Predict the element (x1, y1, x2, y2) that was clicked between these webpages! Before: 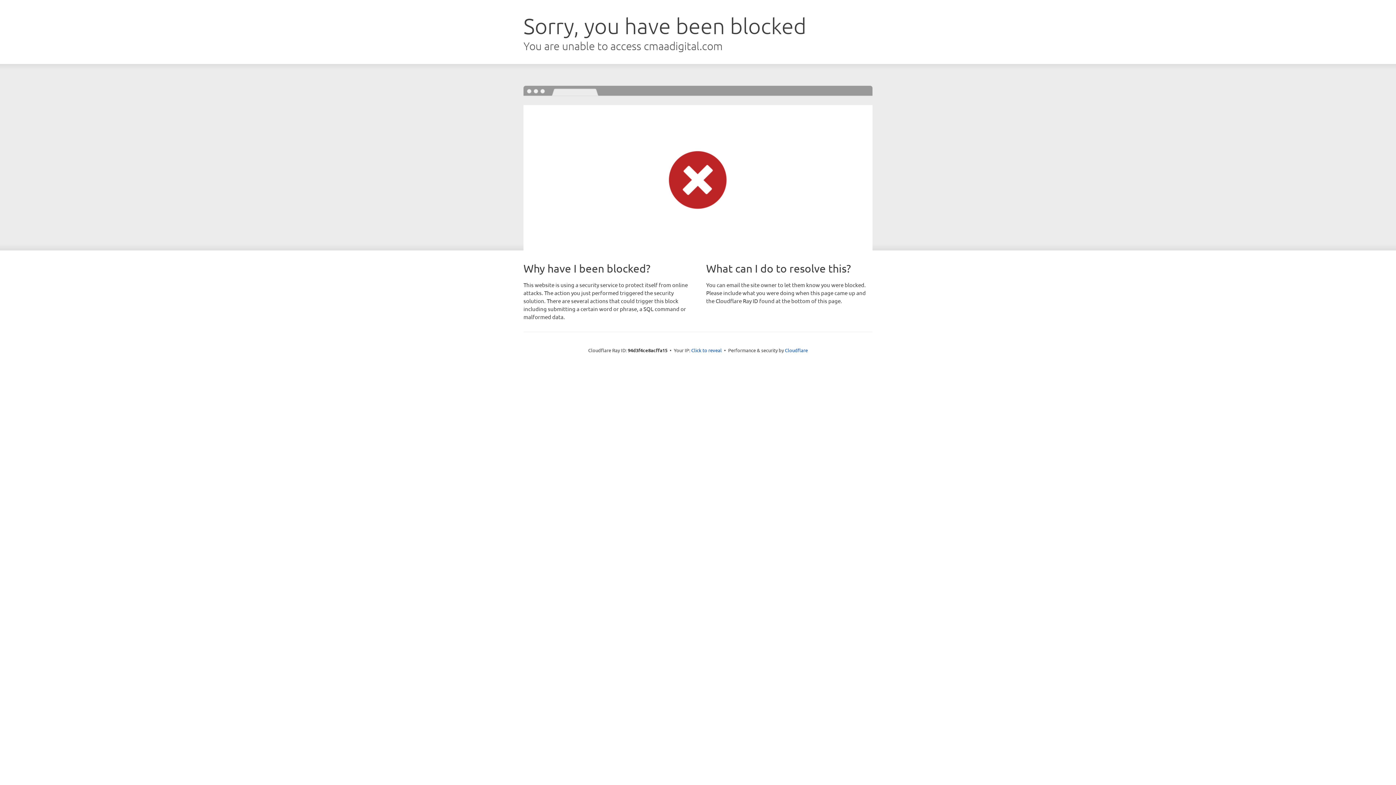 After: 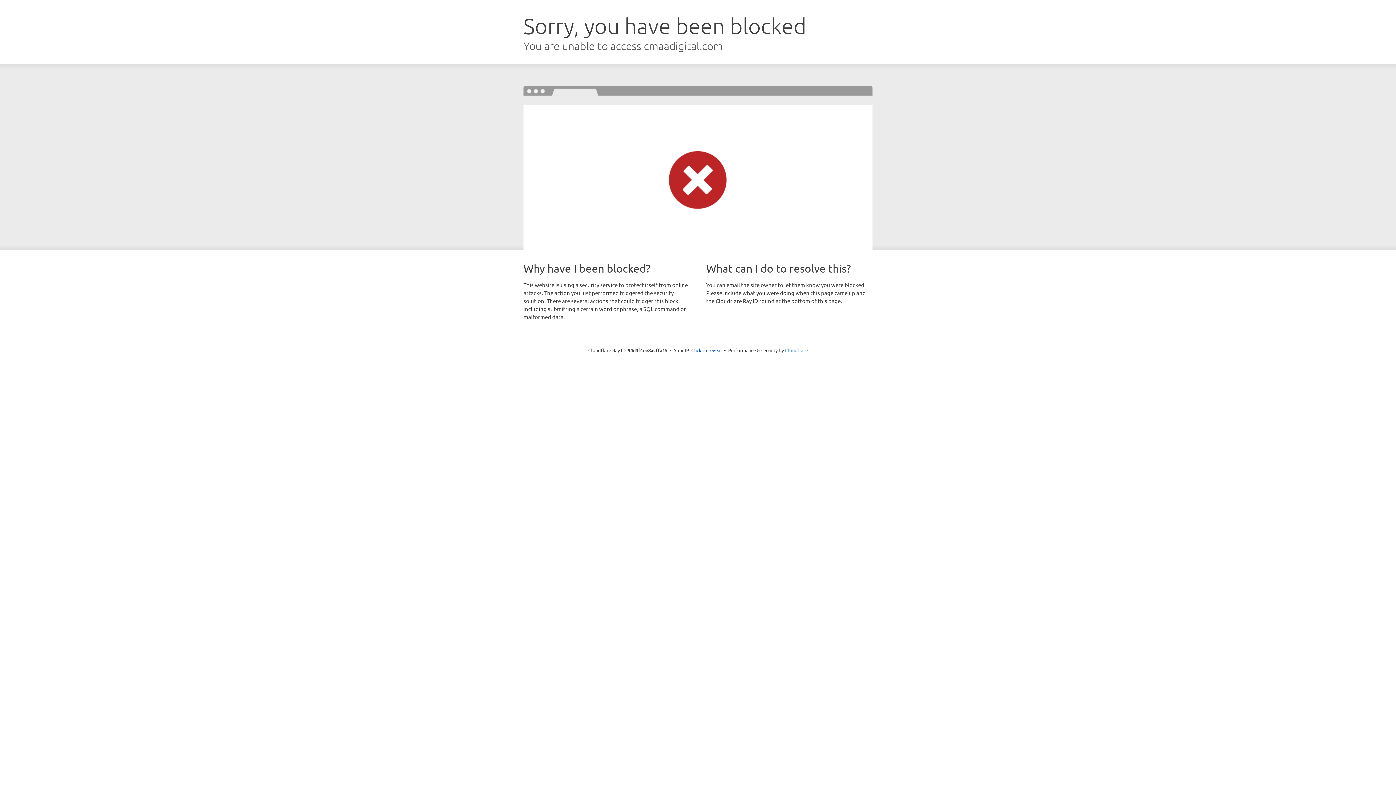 Action: label: Cloudflare bbox: (785, 347, 808, 353)